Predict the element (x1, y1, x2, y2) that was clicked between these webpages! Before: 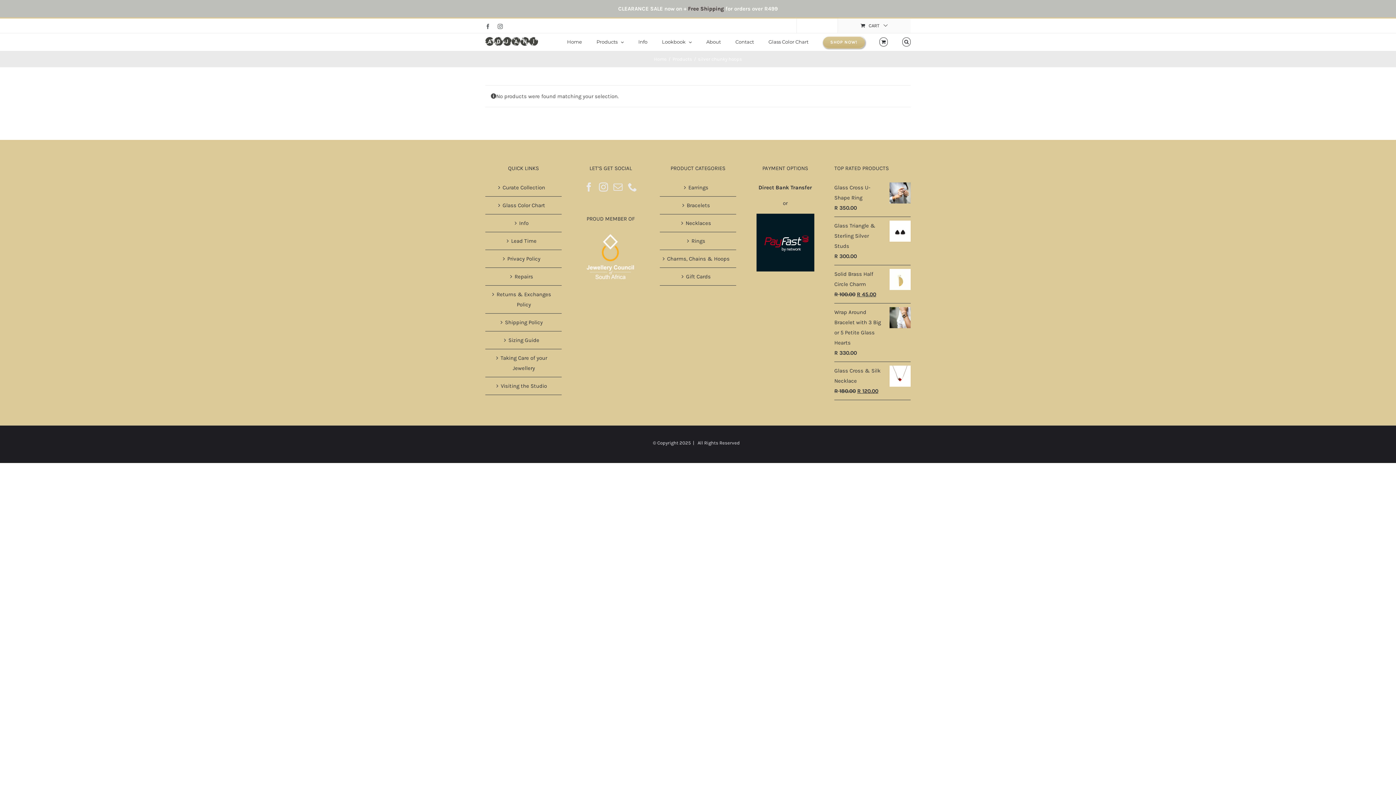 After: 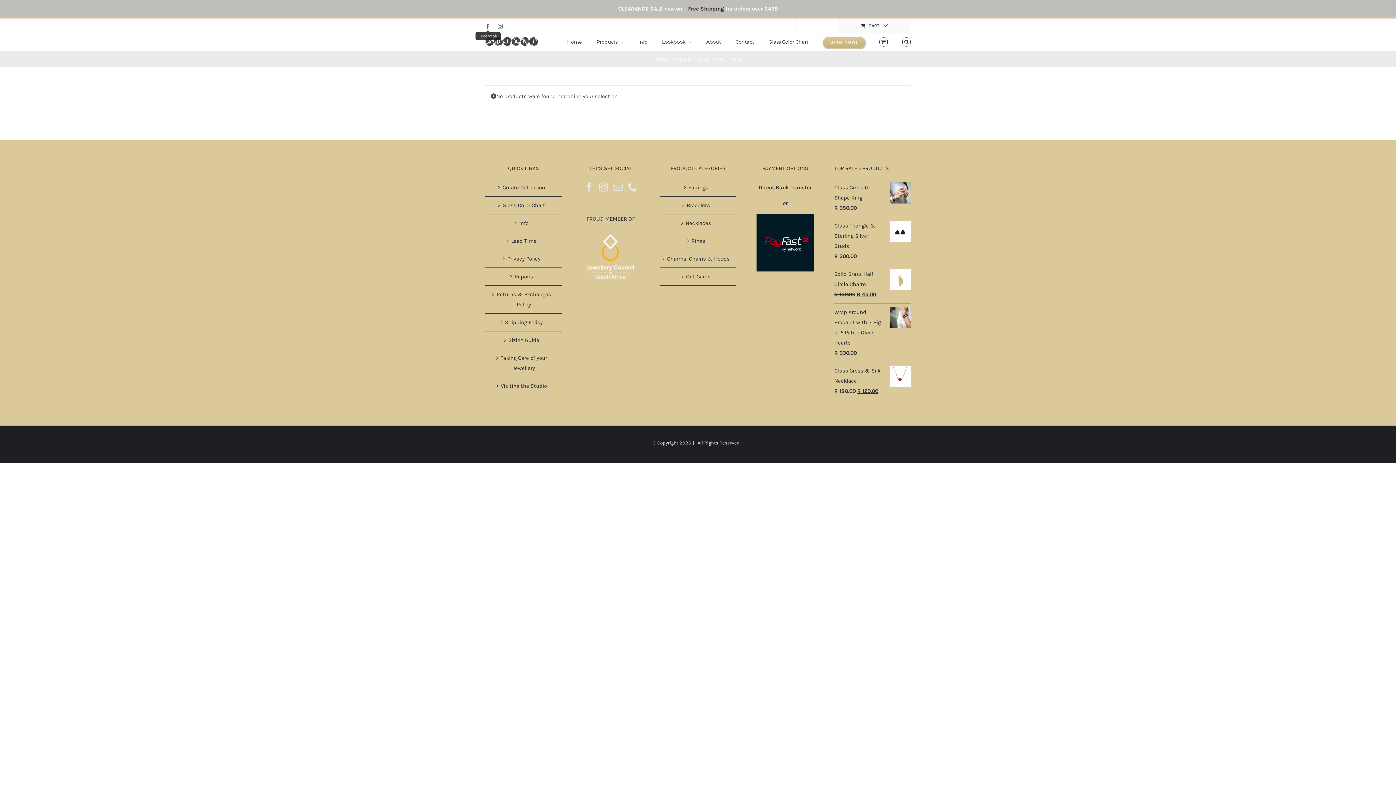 Action: label: Facebook bbox: (485, 24, 490, 29)